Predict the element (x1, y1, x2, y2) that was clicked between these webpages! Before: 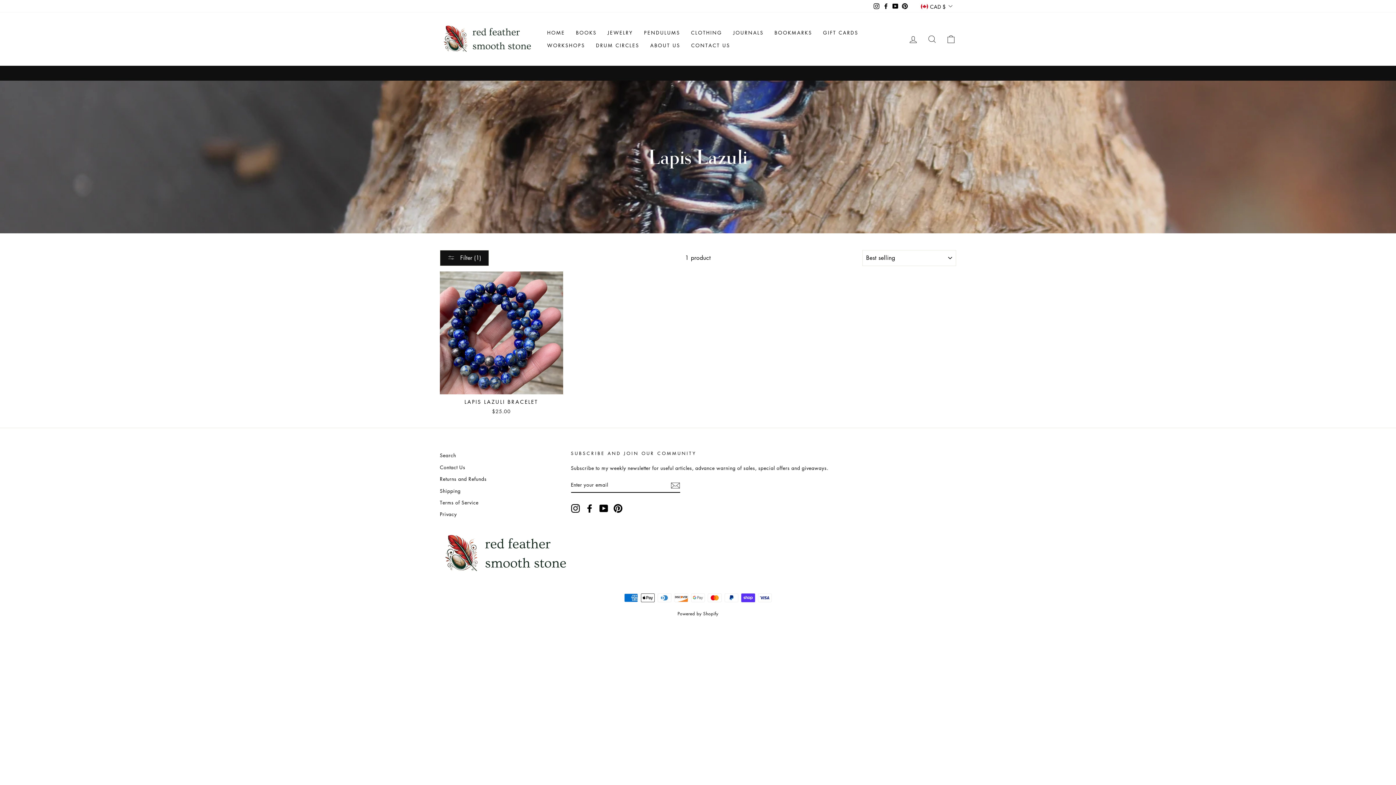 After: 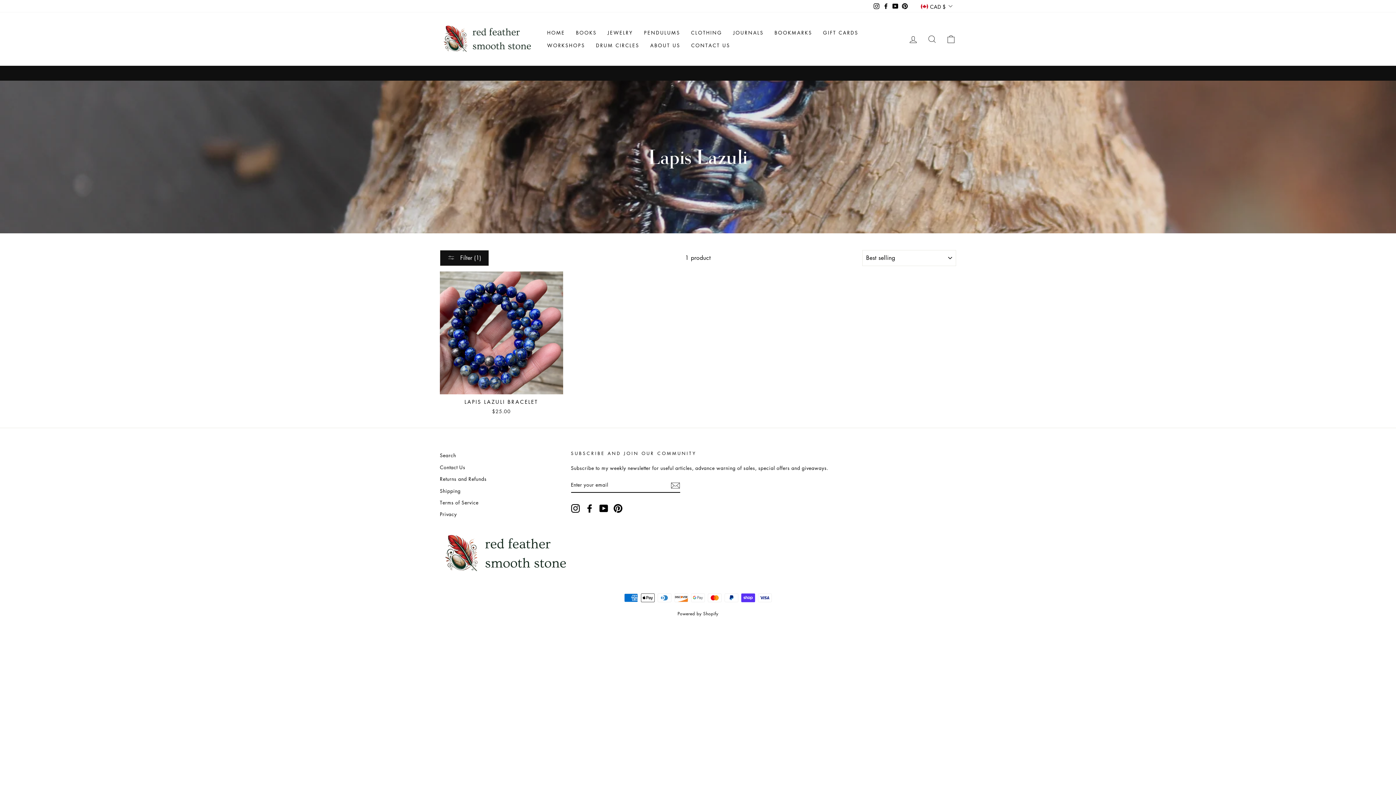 Action: bbox: (613, 504, 622, 513) label: Pinterest